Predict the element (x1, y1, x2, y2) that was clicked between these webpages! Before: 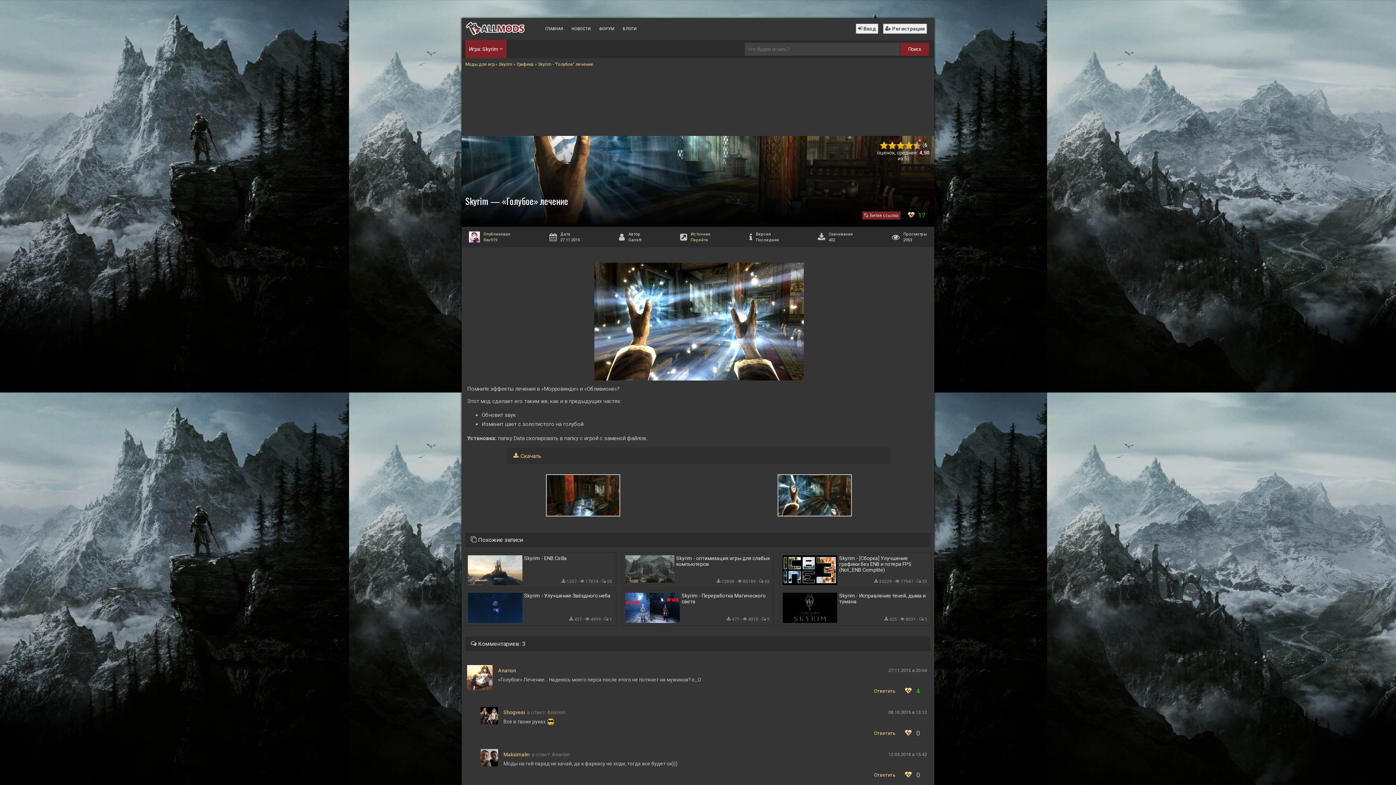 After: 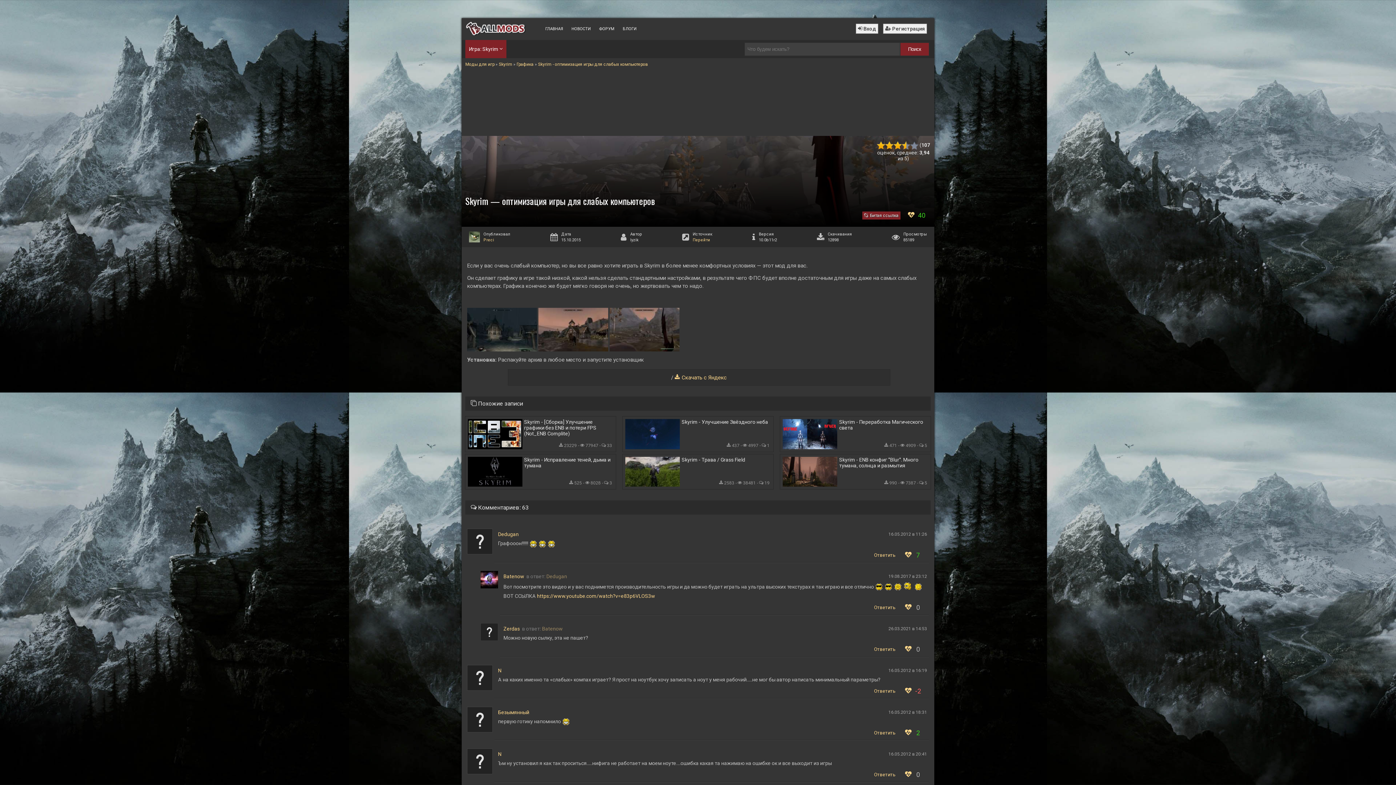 Action: bbox: (625, 555, 674, 582)